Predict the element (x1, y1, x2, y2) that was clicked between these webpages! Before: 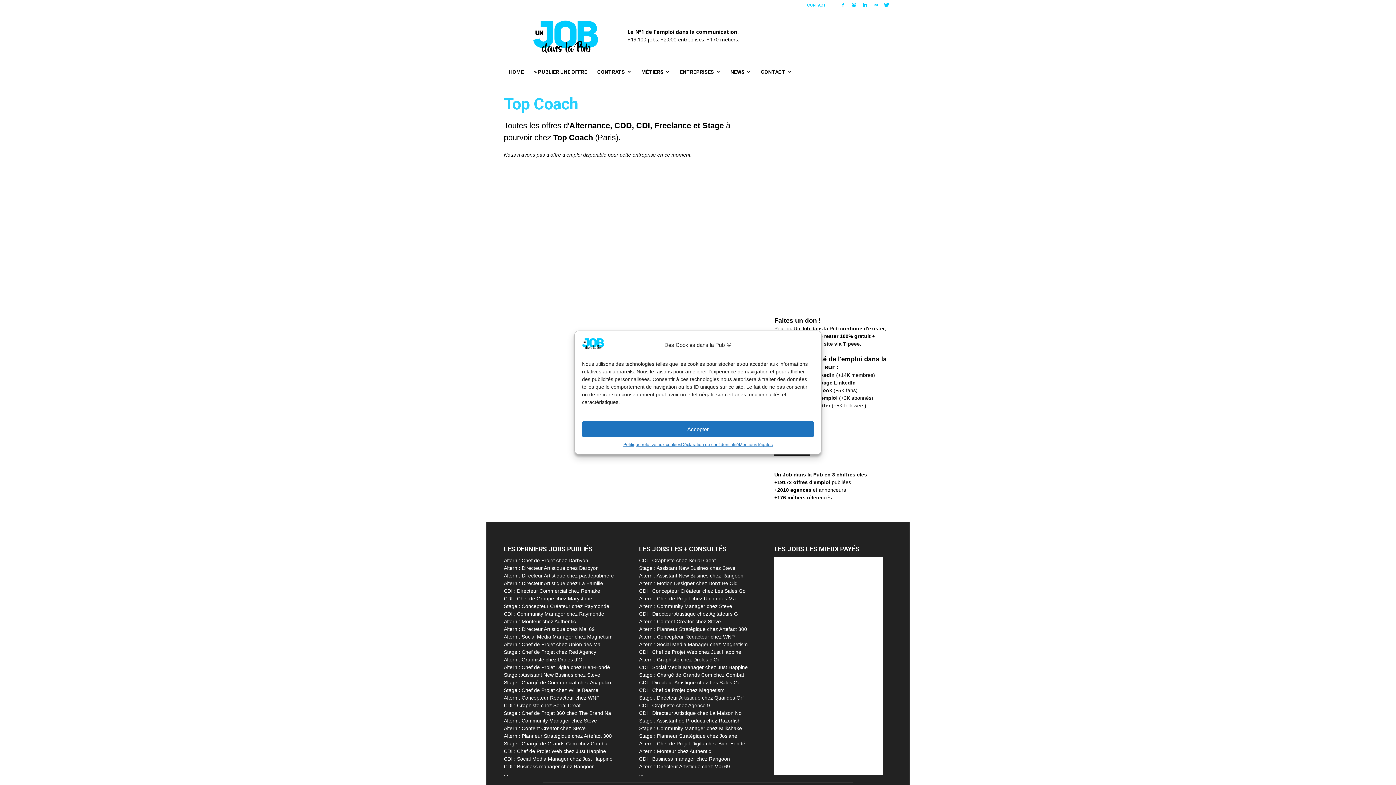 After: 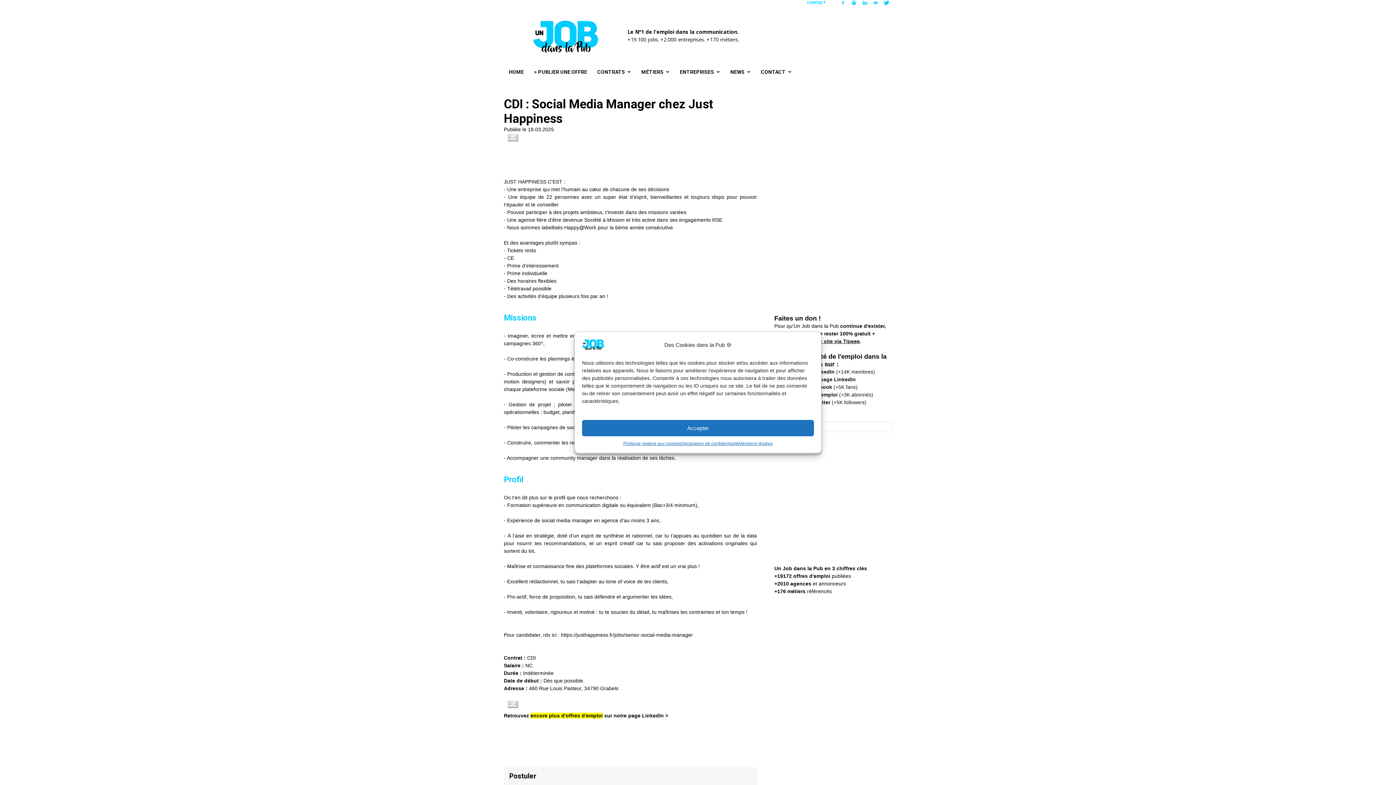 Action: bbox: (639, 664, 748, 670) label: CDI : Social Media Manager chez Just Happine